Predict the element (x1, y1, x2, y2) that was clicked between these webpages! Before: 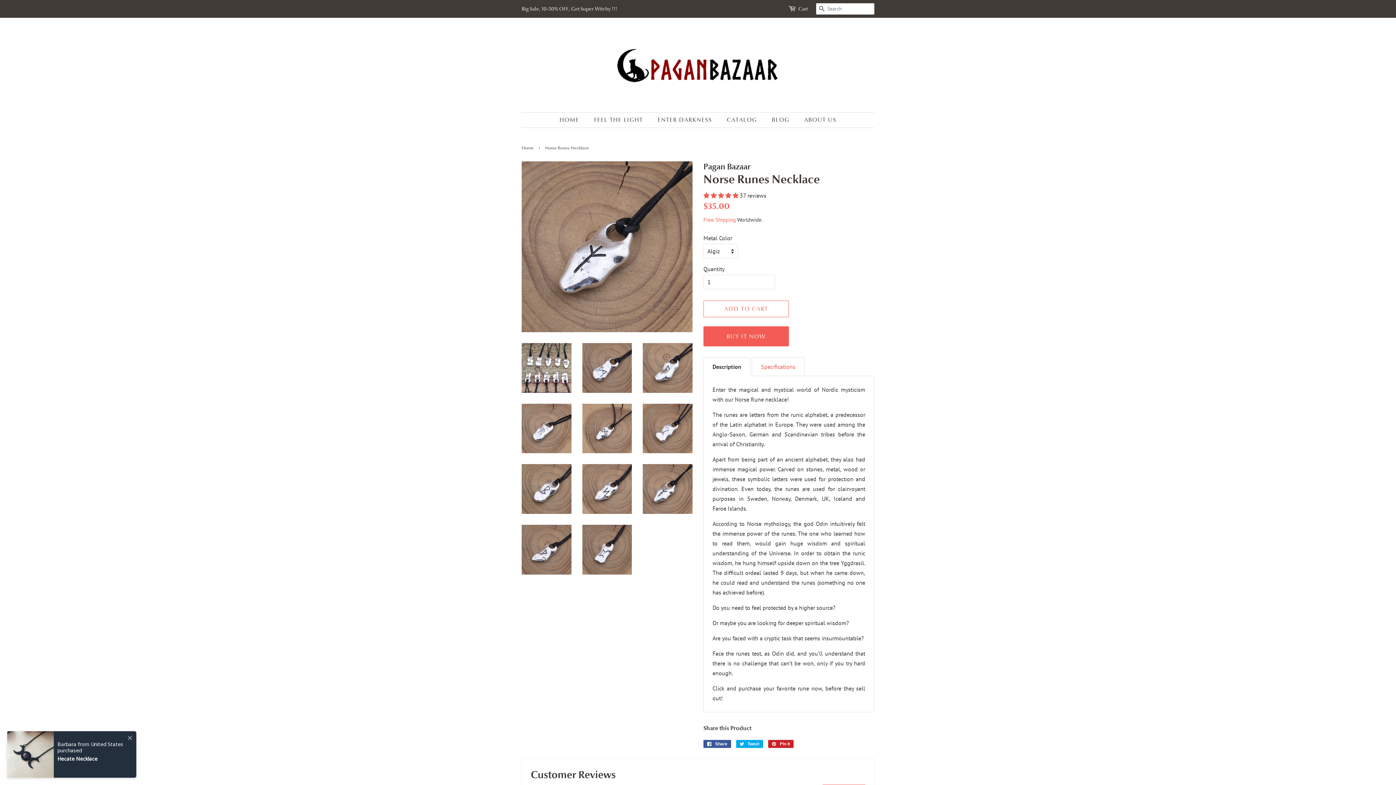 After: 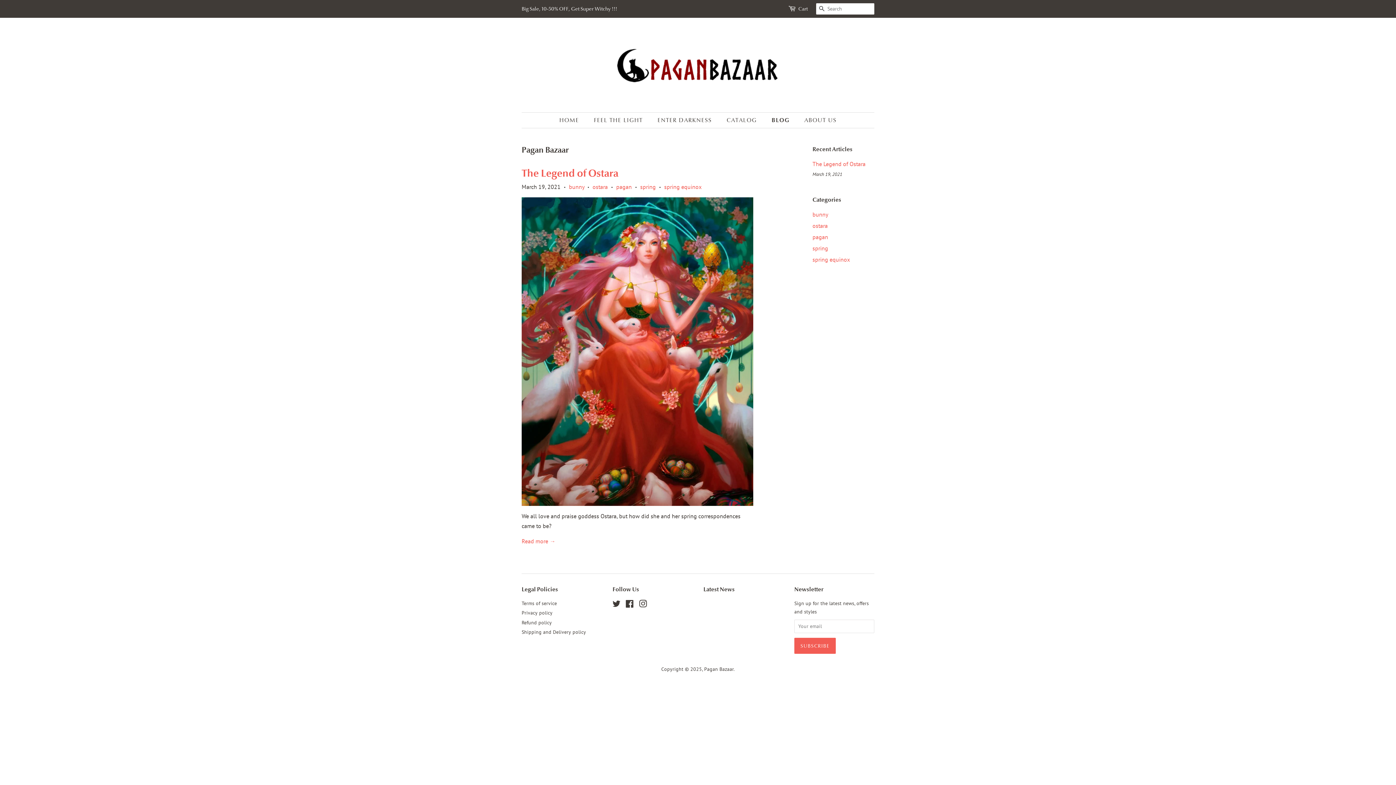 Action: label: BLOG bbox: (766, 112, 796, 127)